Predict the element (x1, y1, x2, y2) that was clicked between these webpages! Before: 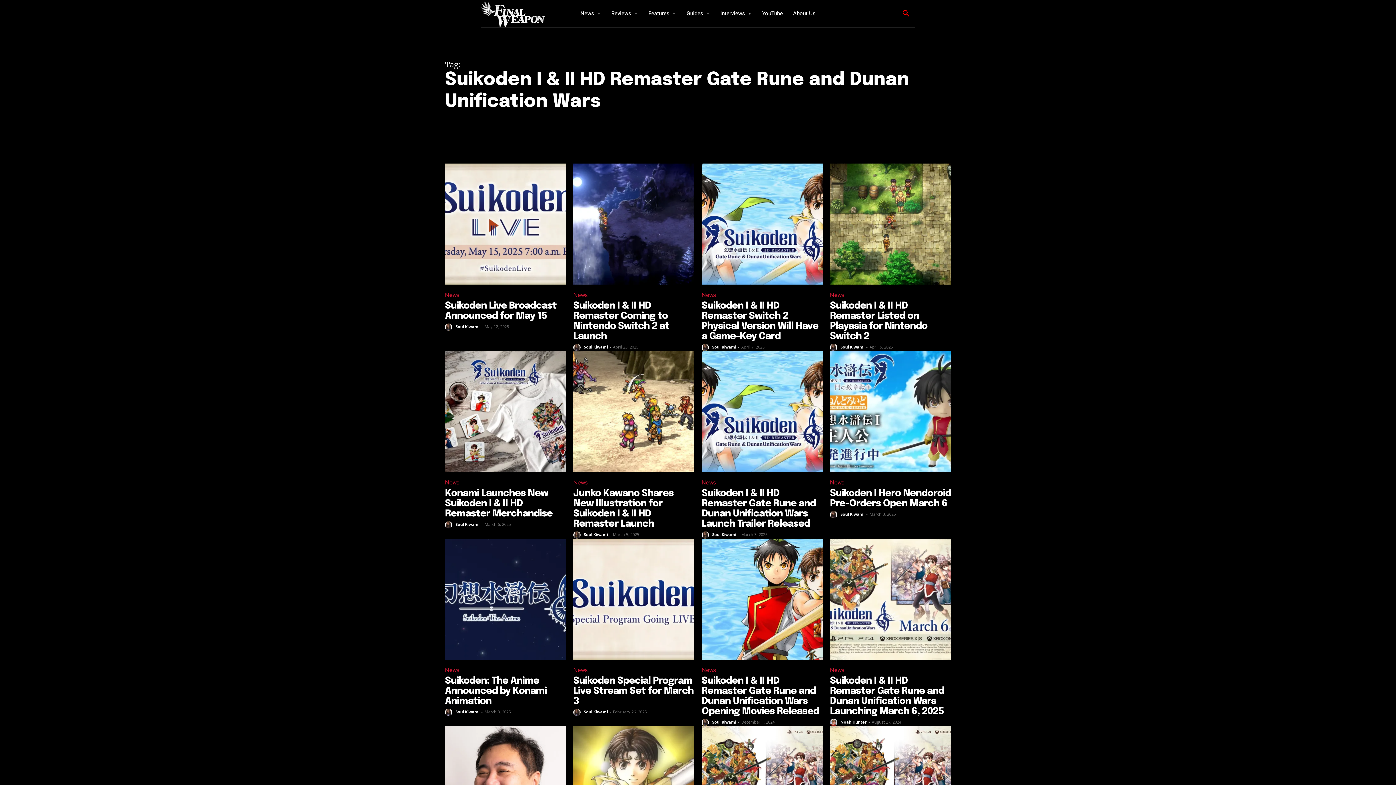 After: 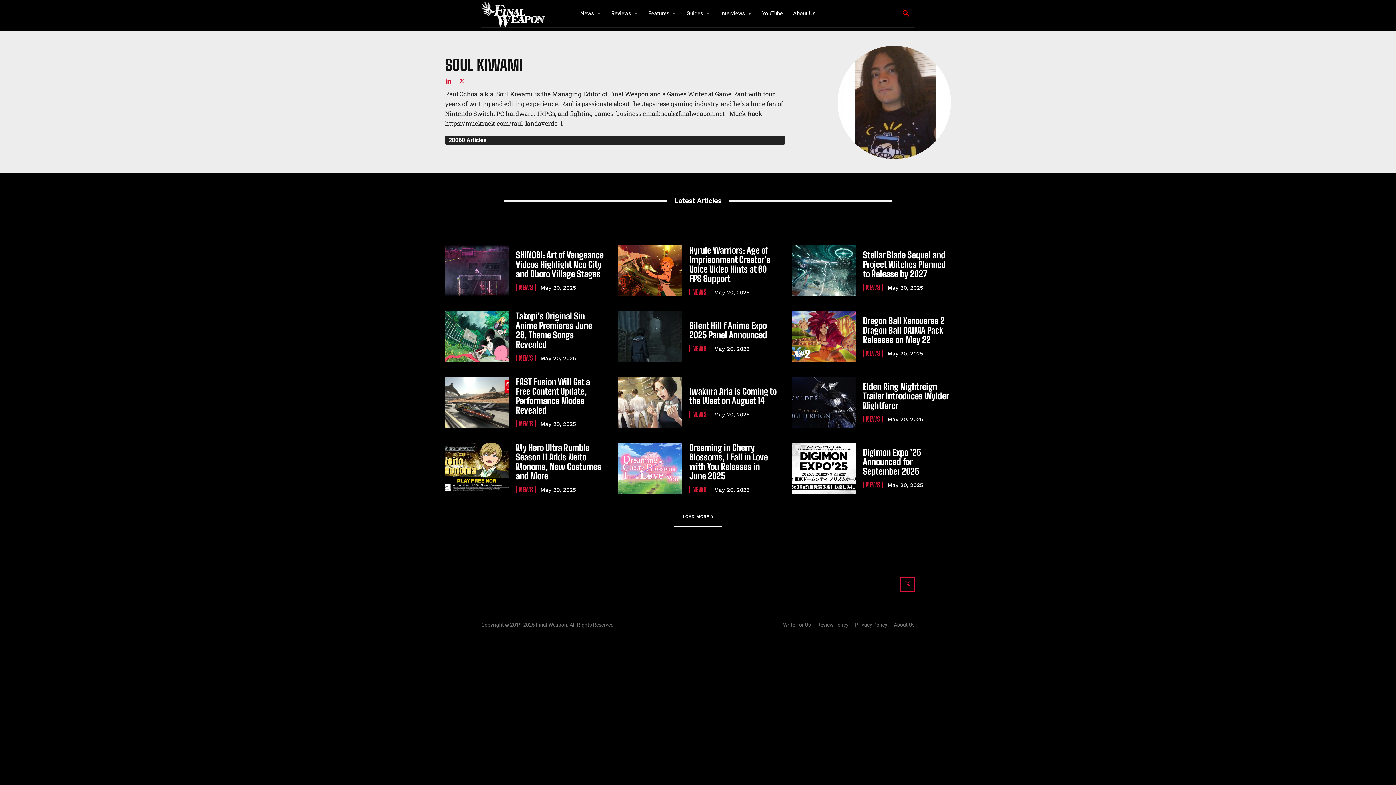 Action: label: author-photo bbox: (701, 531, 711, 538)